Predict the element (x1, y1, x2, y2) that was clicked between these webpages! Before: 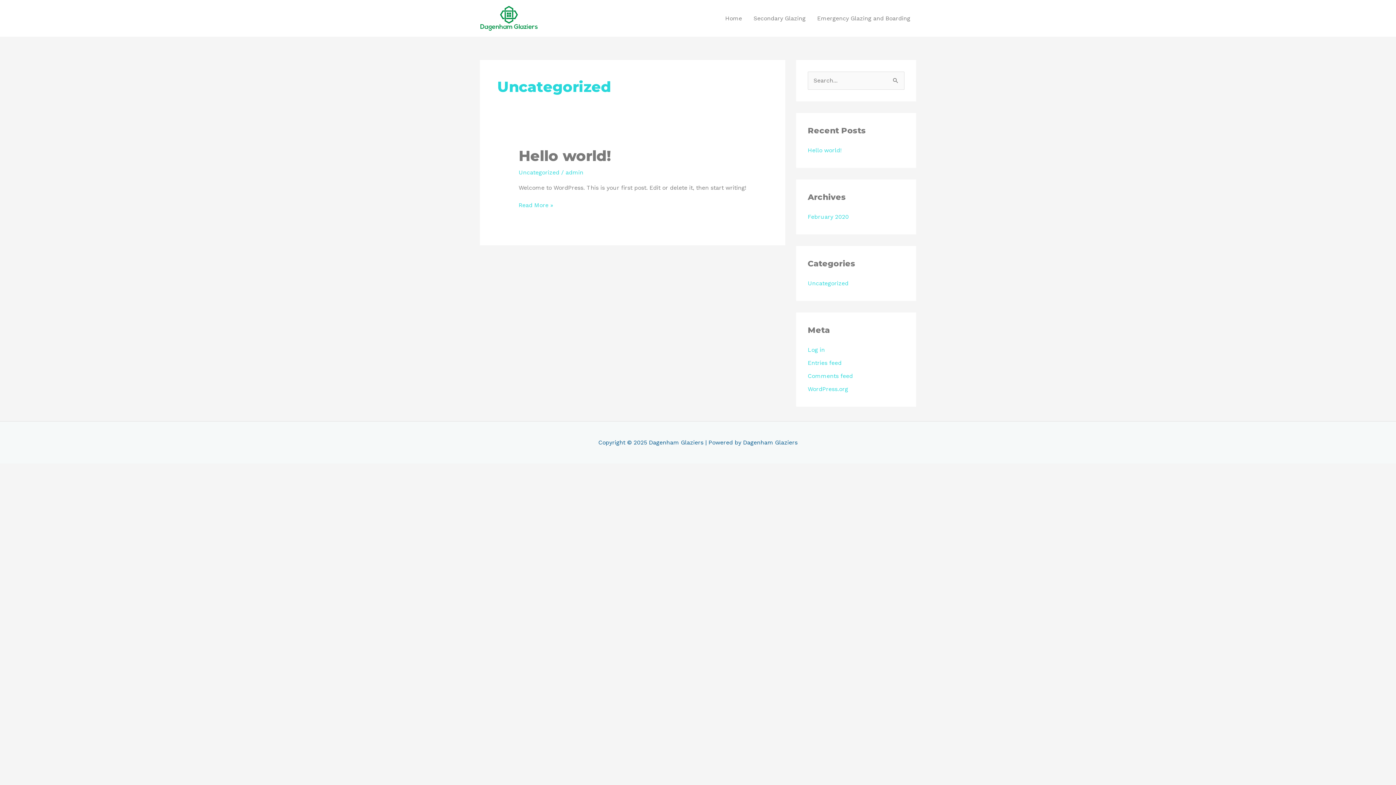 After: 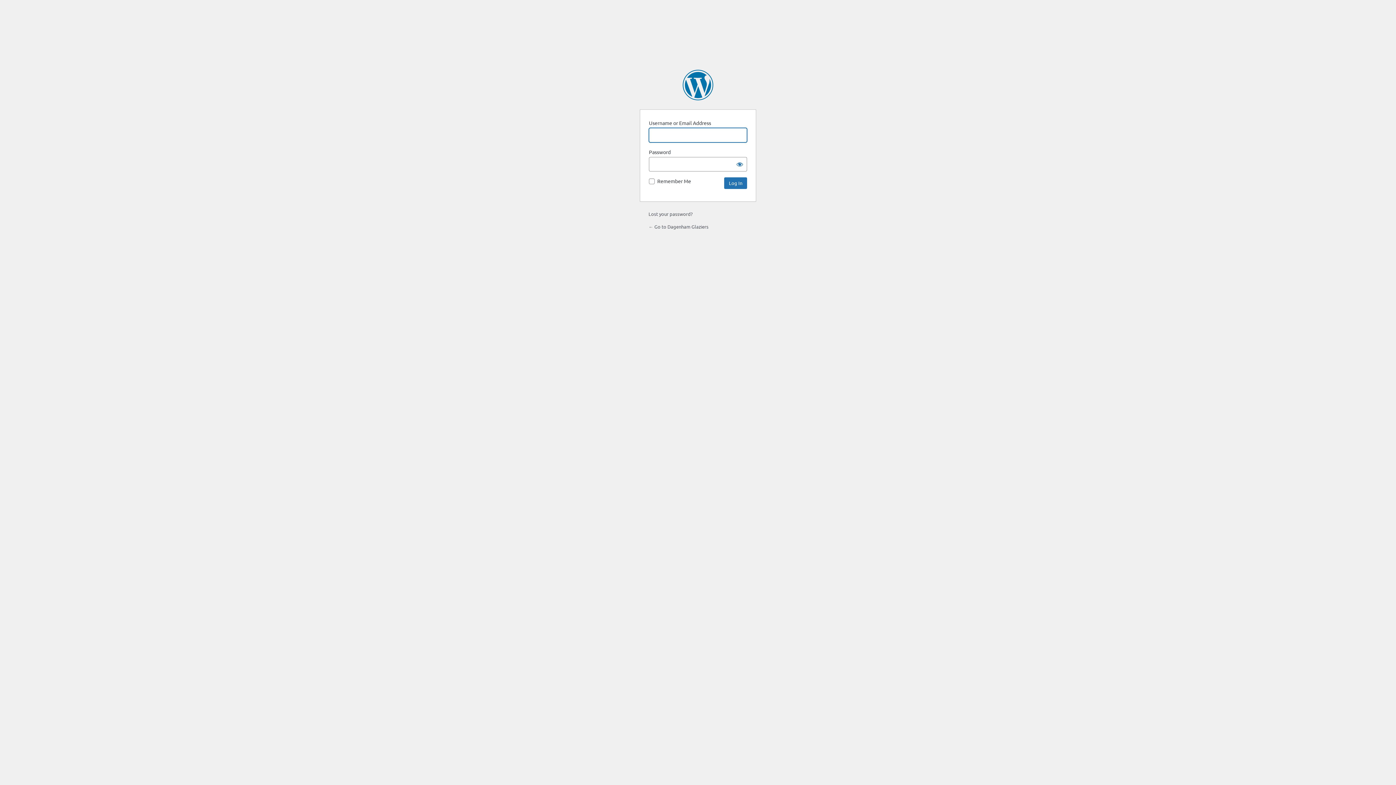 Action: bbox: (808, 346, 825, 353) label: Log in